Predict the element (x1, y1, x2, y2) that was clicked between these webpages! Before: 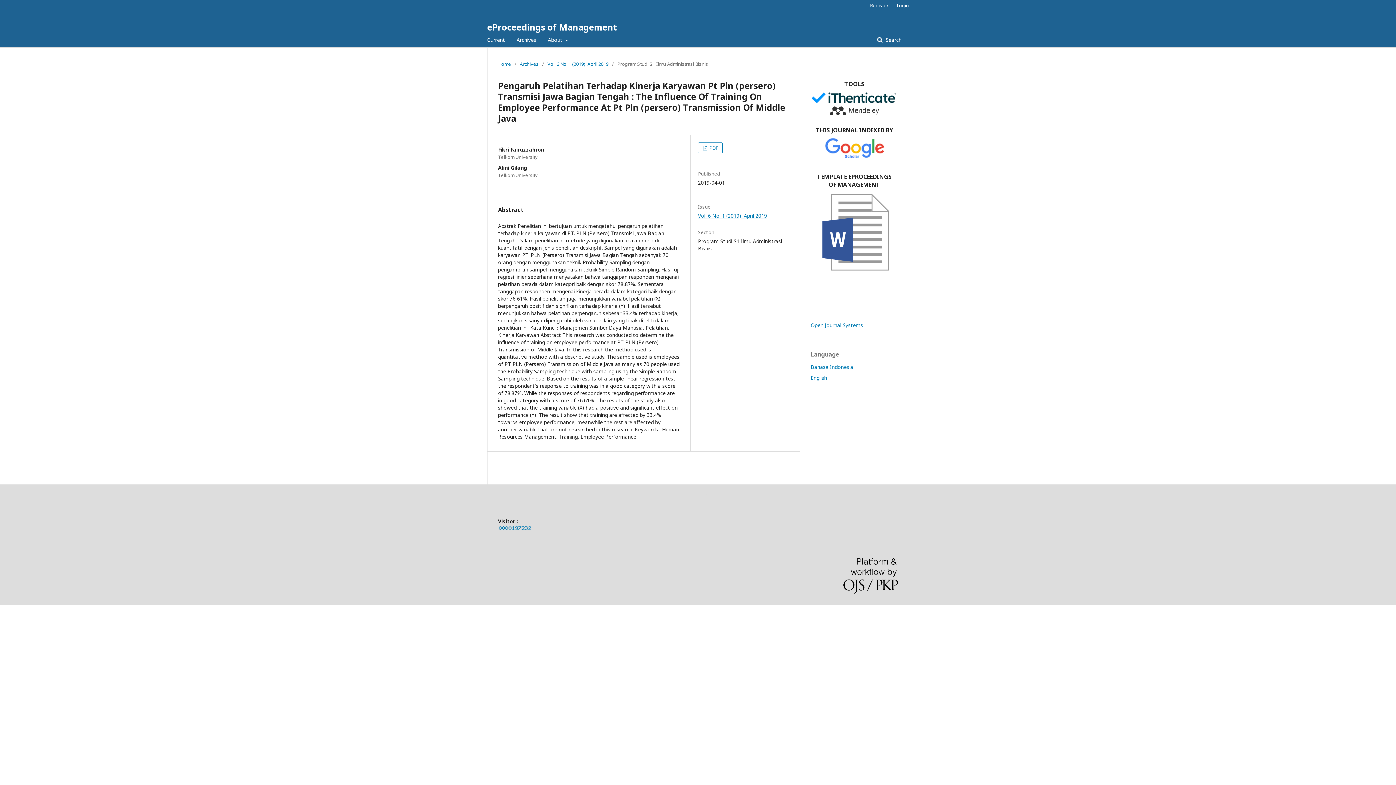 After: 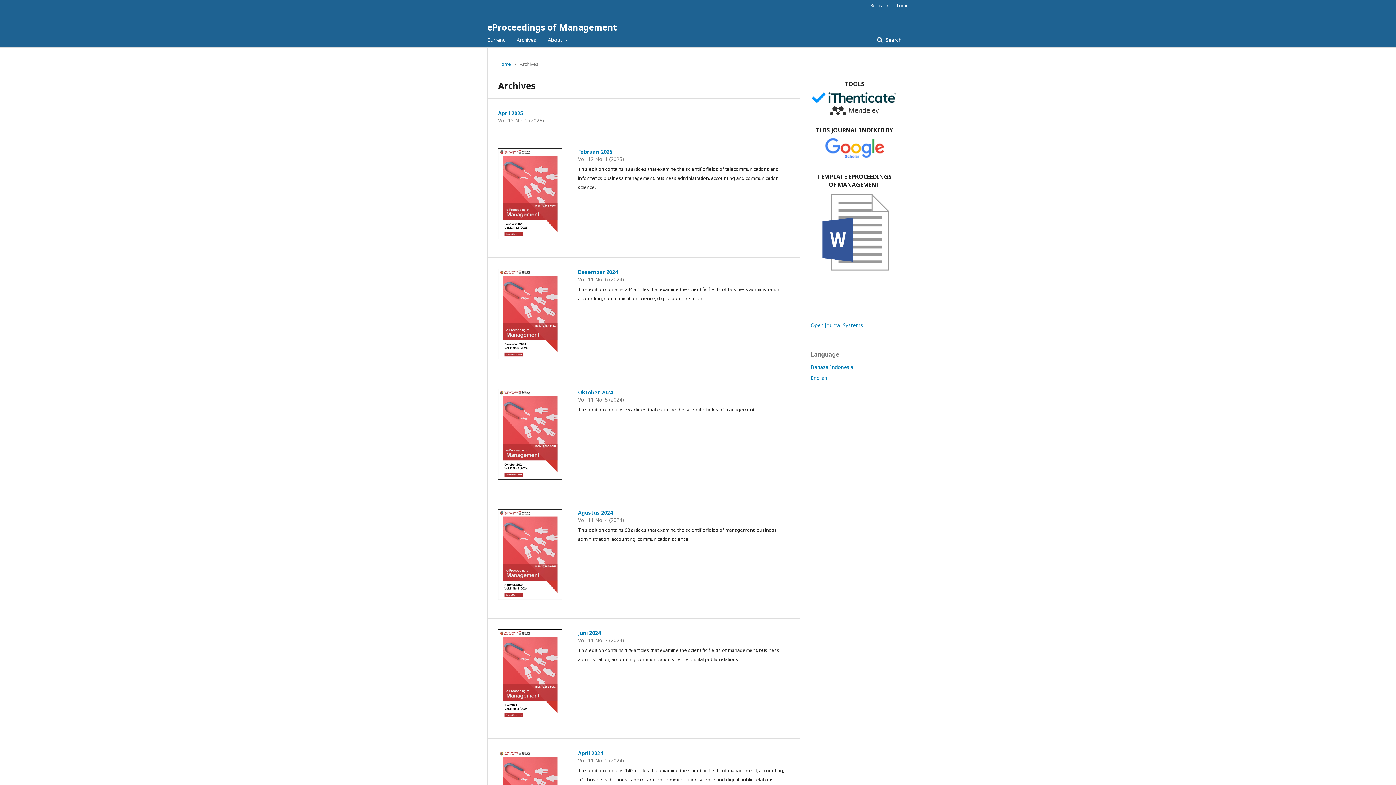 Action: bbox: (520, 60, 538, 67) label: Archives